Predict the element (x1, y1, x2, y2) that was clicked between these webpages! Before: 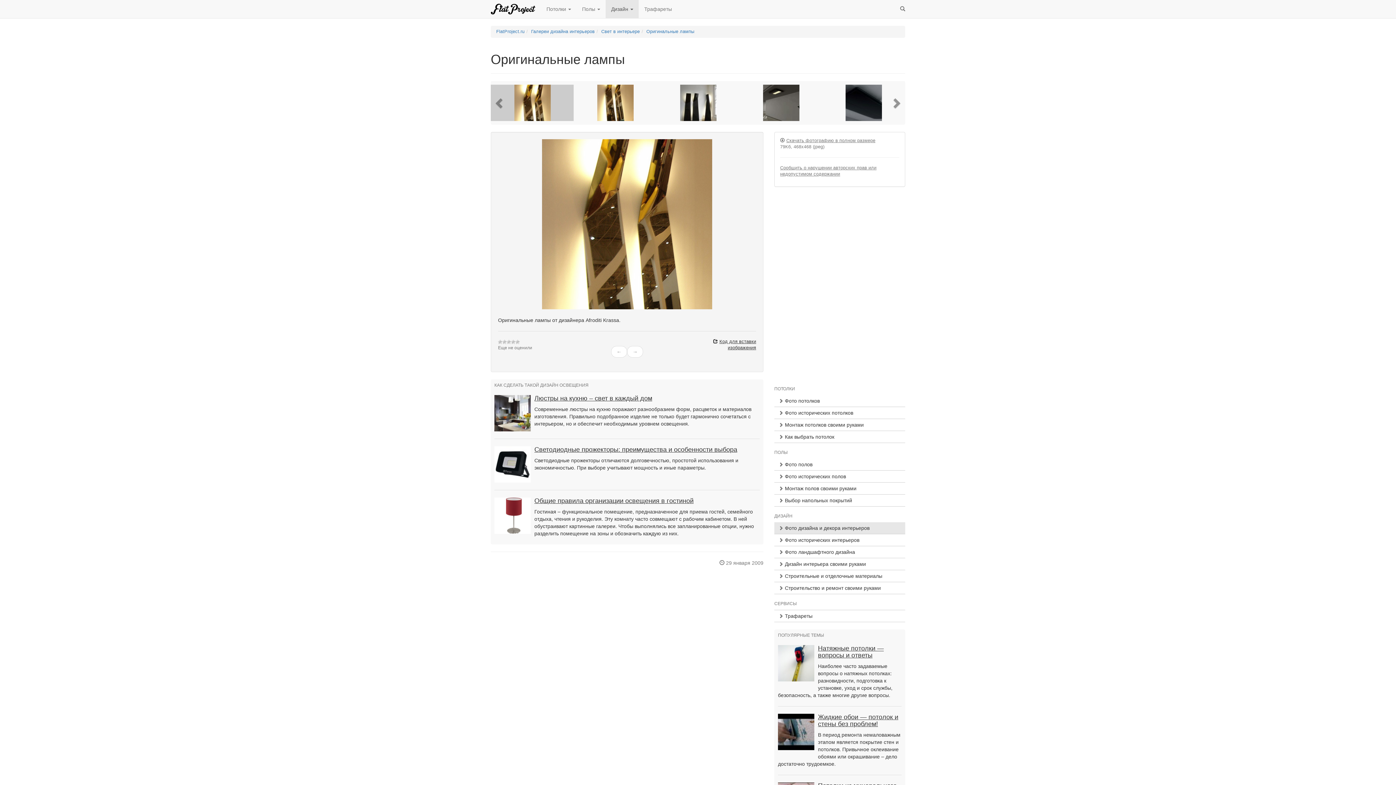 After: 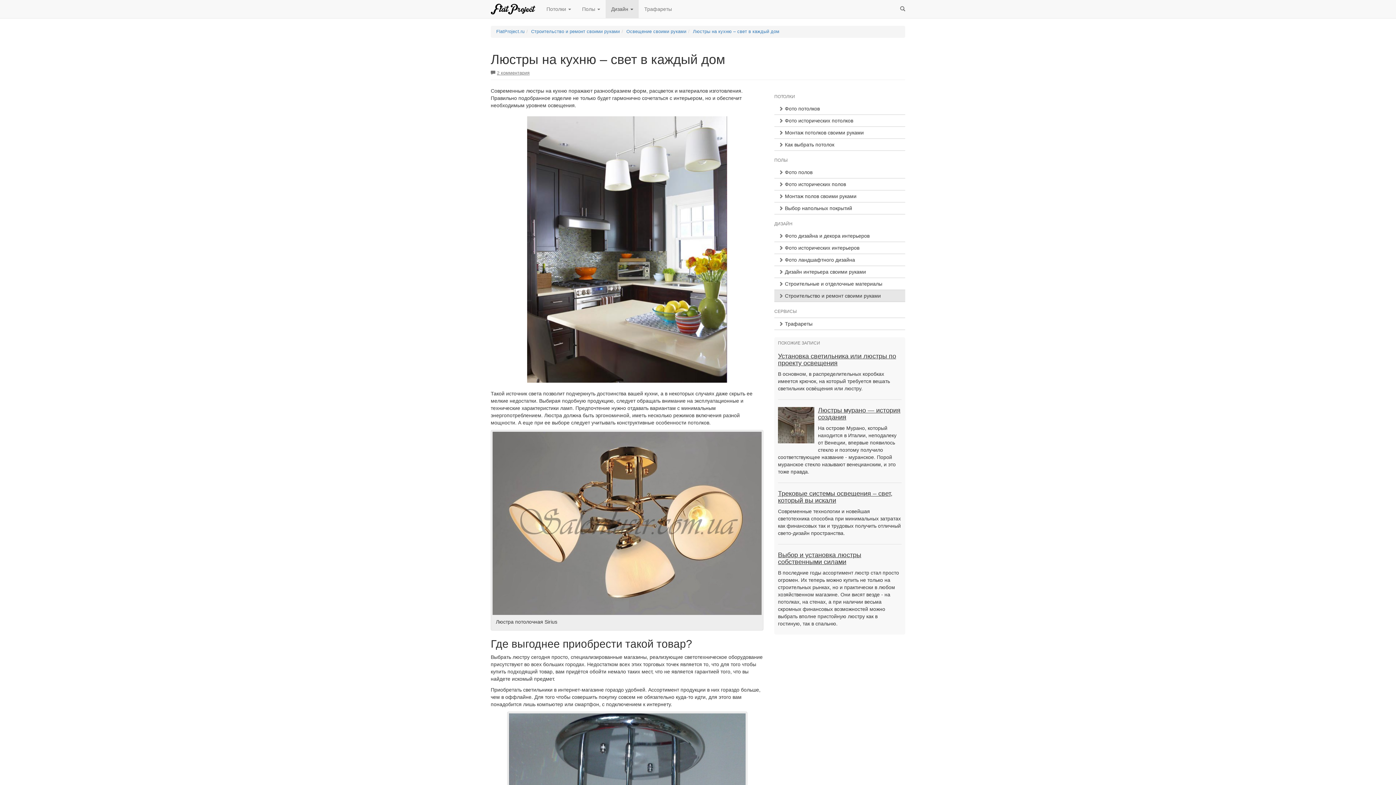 Action: bbox: (494, 395, 530, 431)